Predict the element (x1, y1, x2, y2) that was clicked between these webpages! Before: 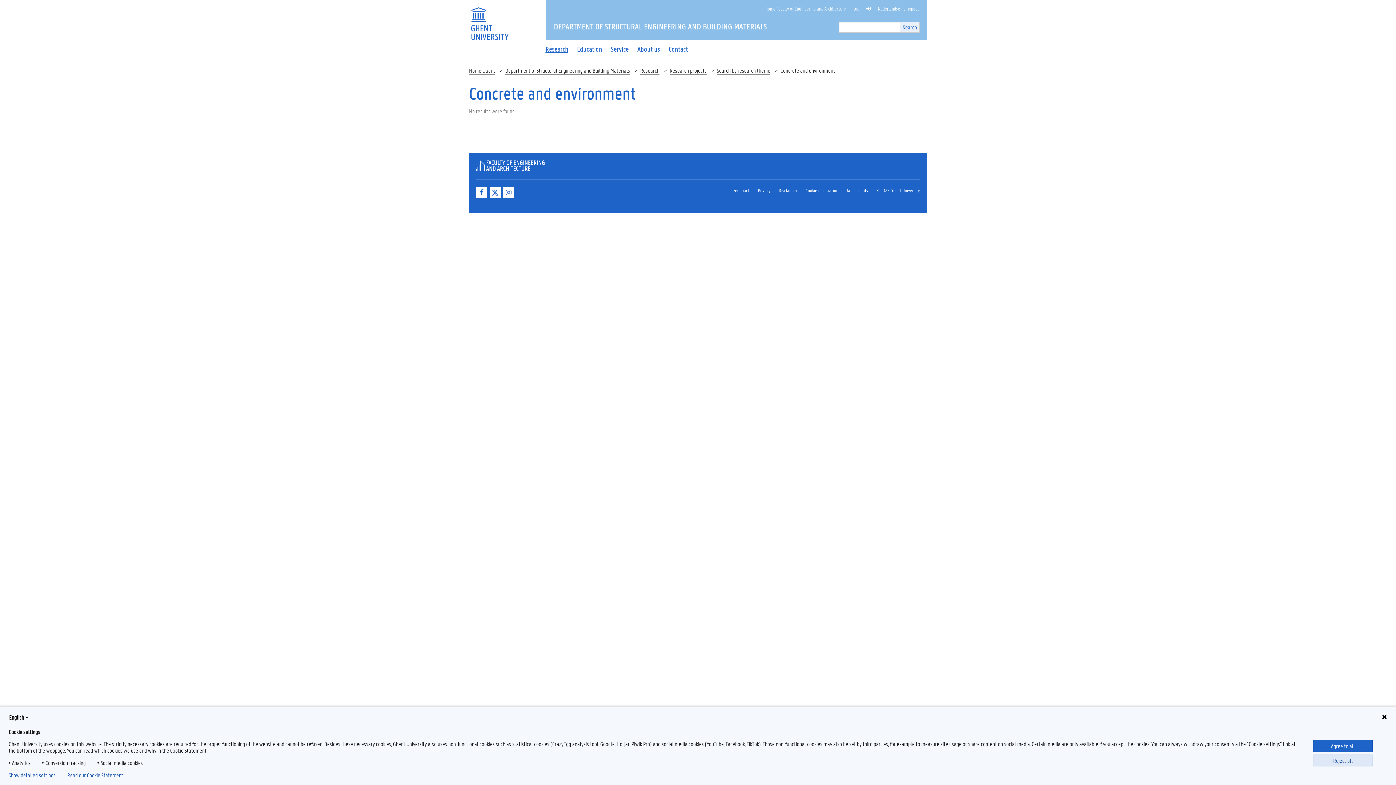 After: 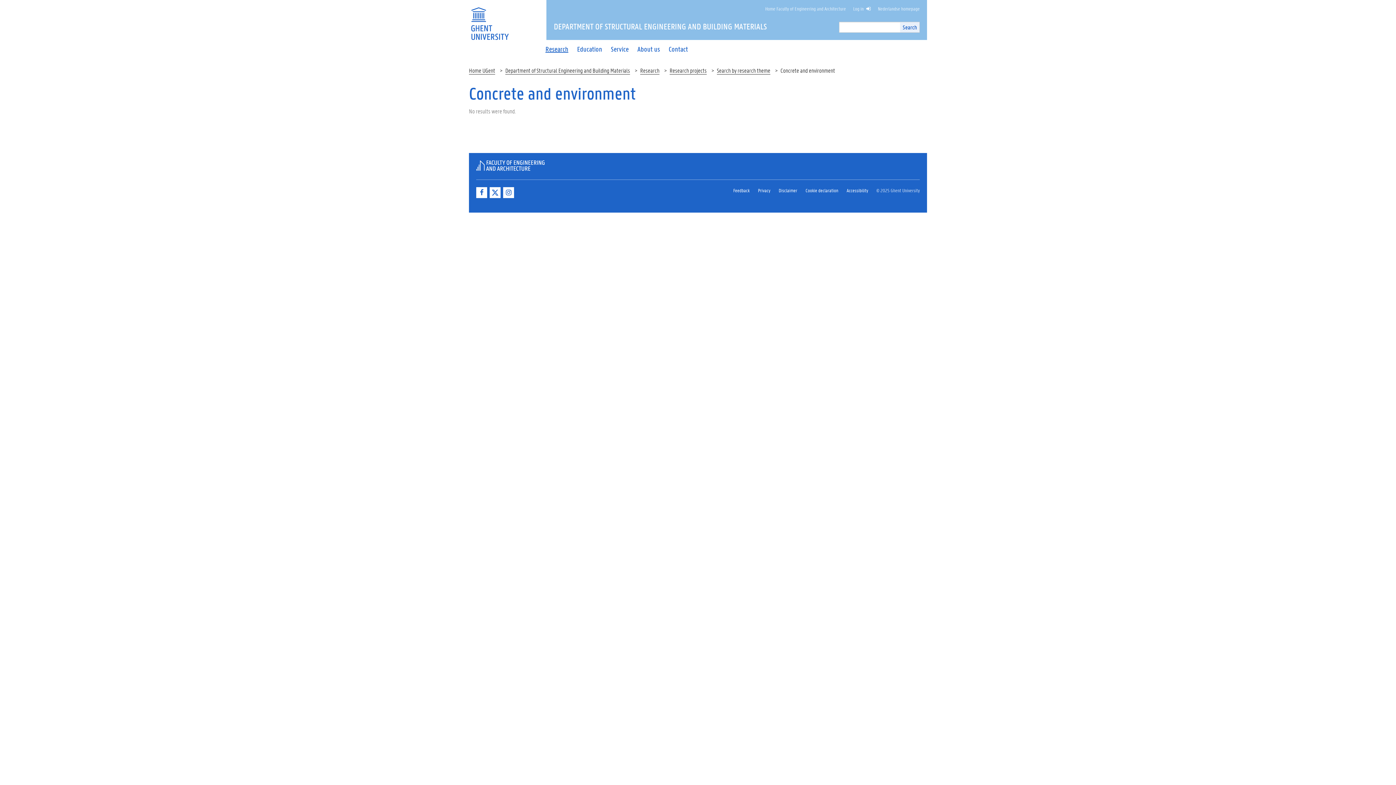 Action: bbox: (1313, 740, 1373, 752) label: Agree to all